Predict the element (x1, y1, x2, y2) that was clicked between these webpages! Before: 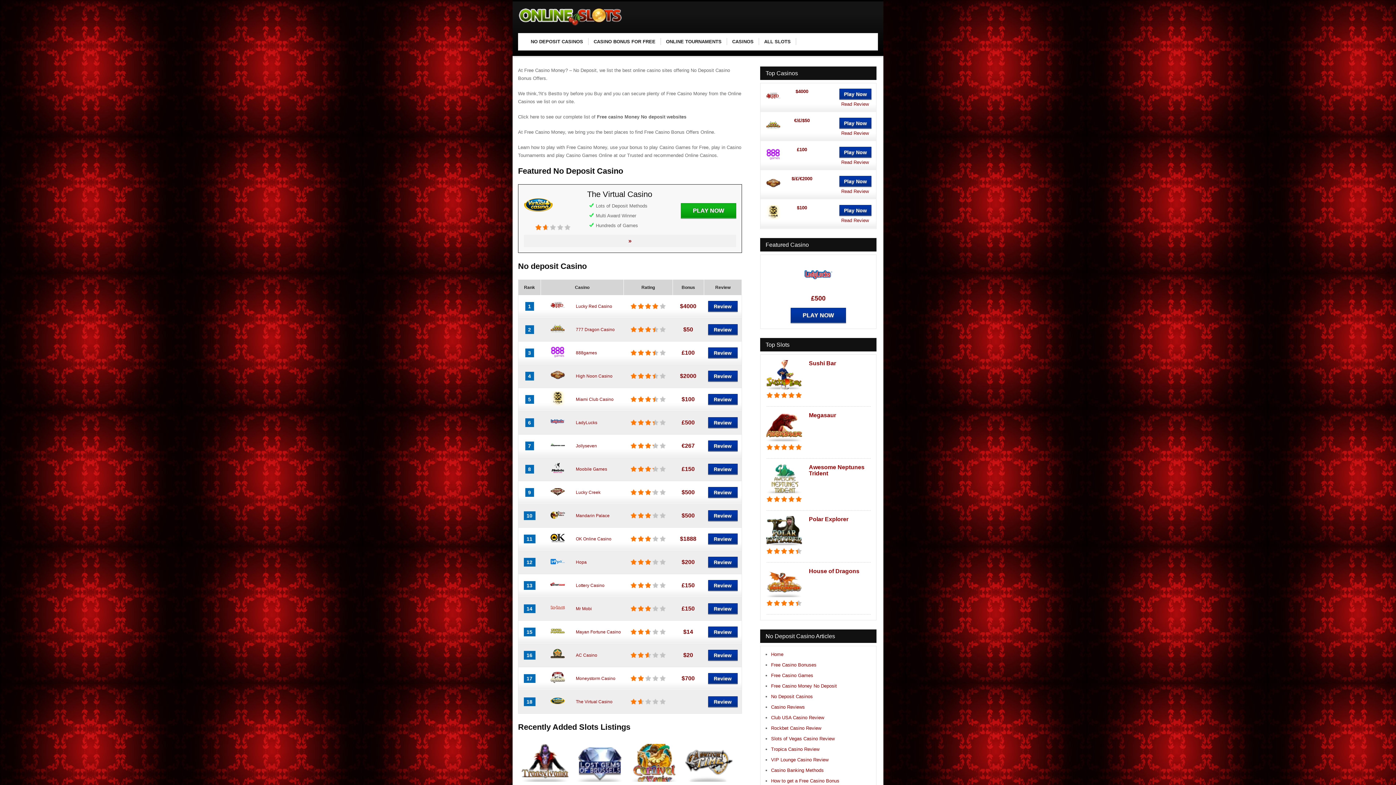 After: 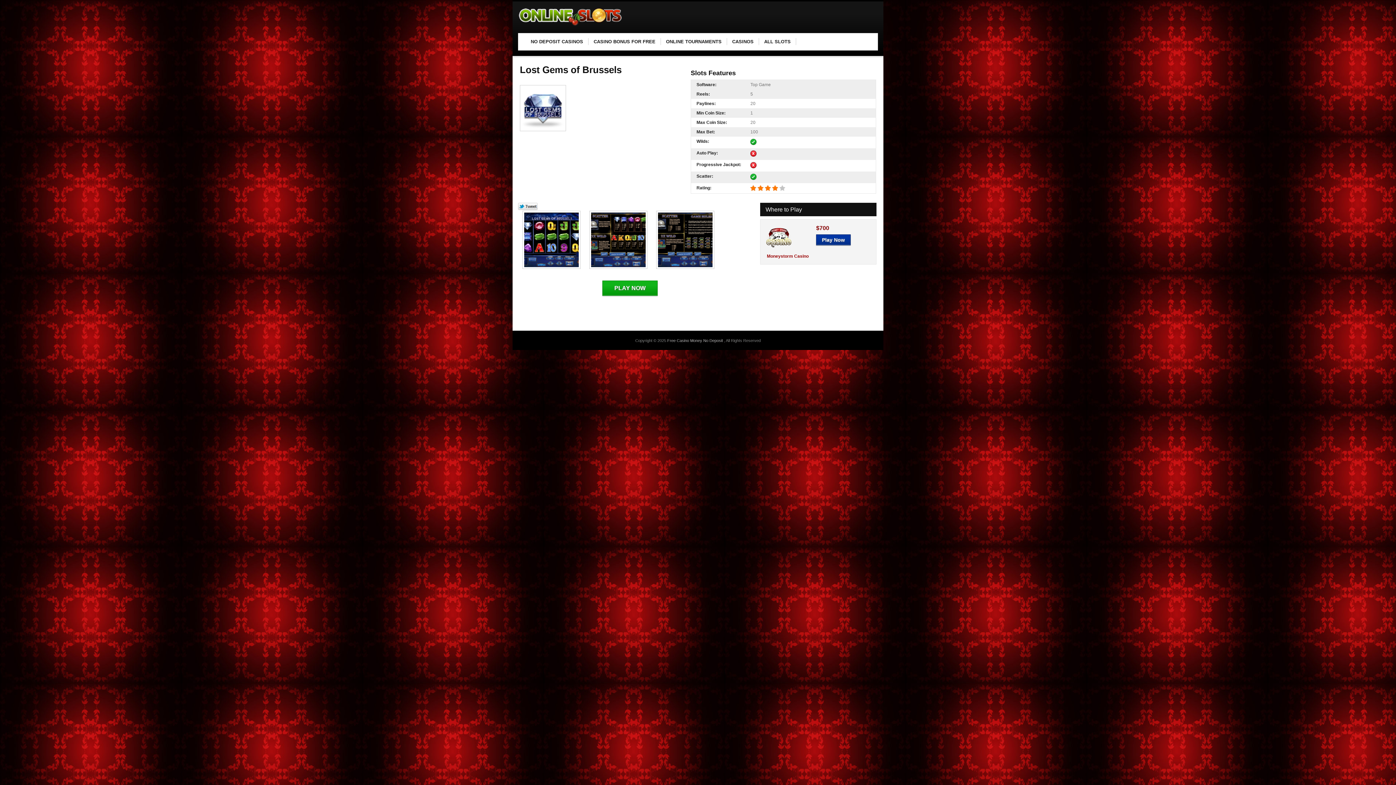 Action: bbox: (576, 744, 623, 782)